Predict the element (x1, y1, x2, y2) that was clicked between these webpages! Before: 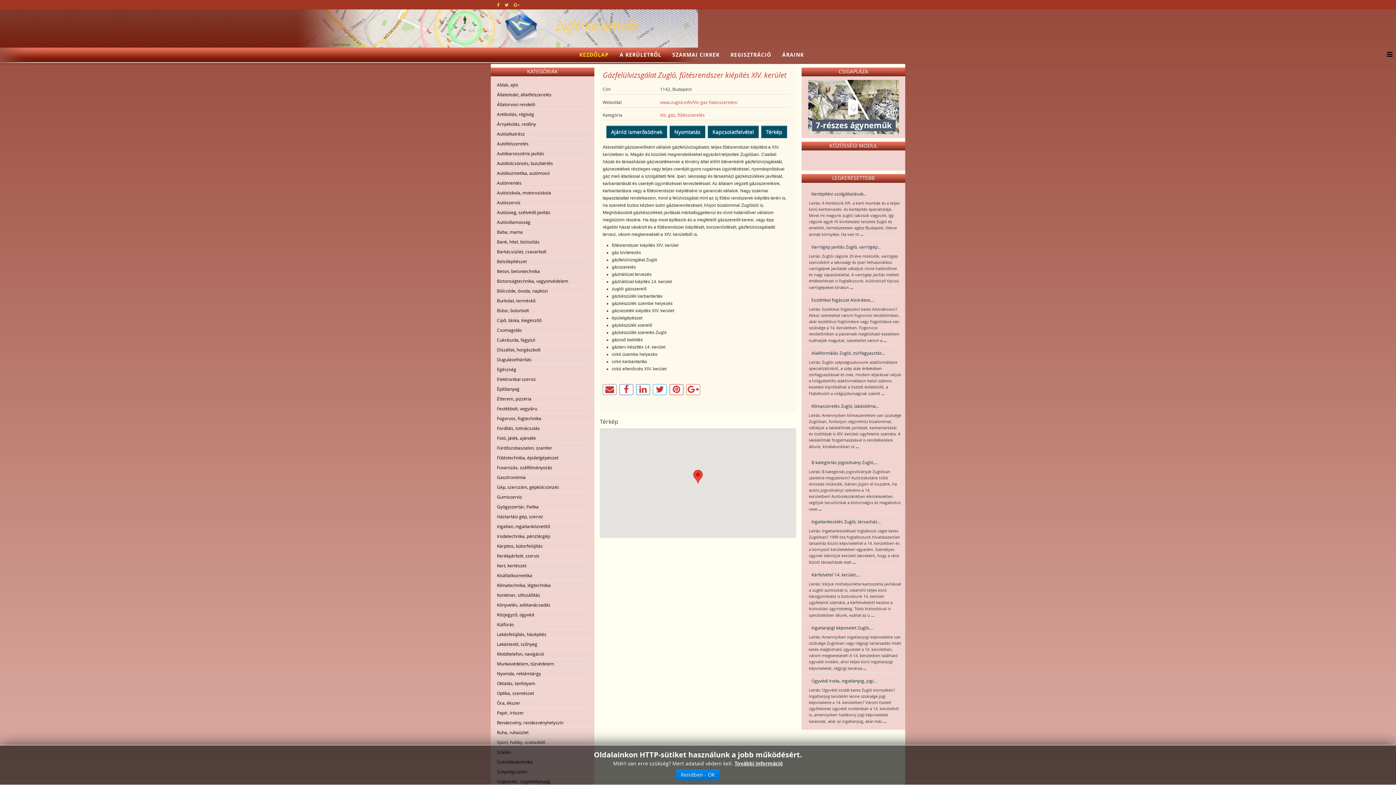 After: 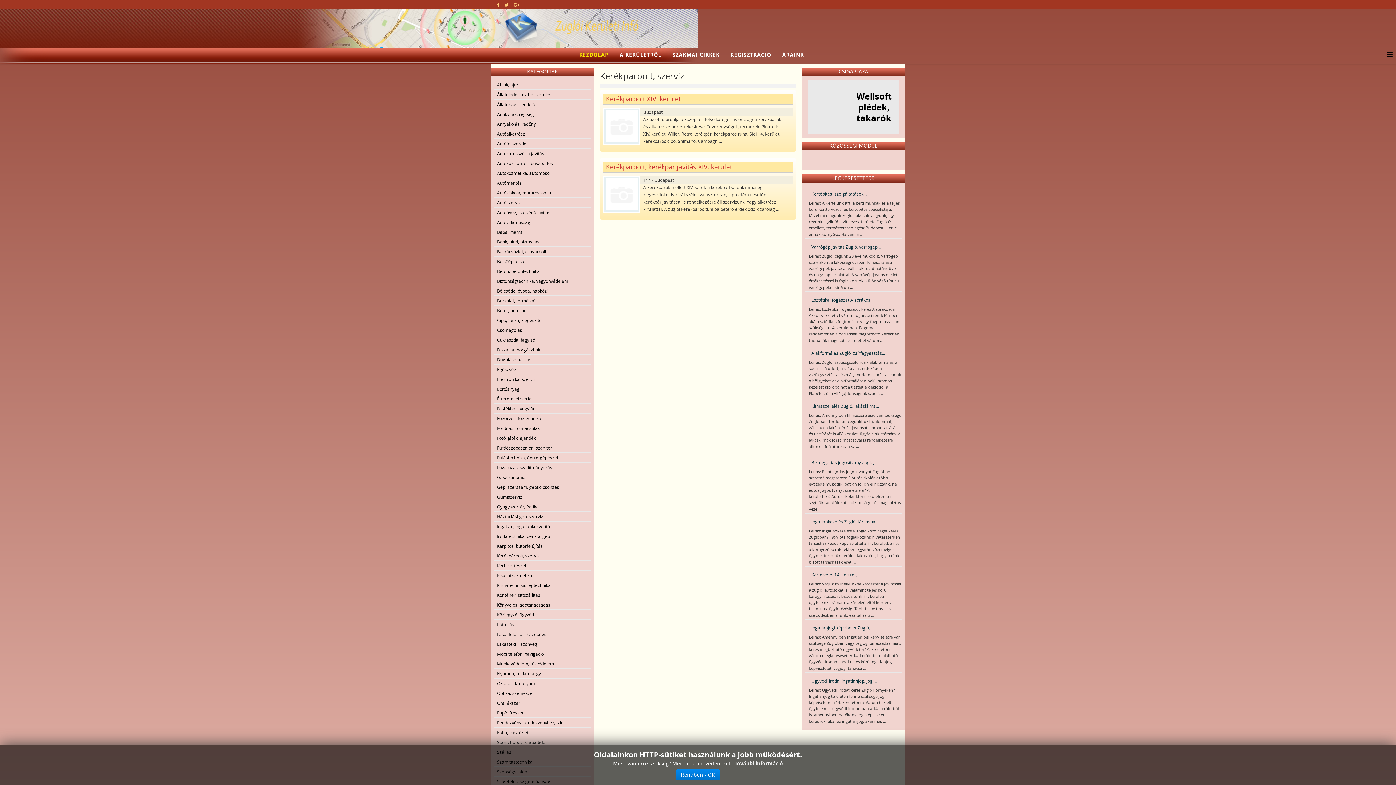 Action: bbox: (494, 551, 590, 560) label: Kerékpárbolt, szerviz